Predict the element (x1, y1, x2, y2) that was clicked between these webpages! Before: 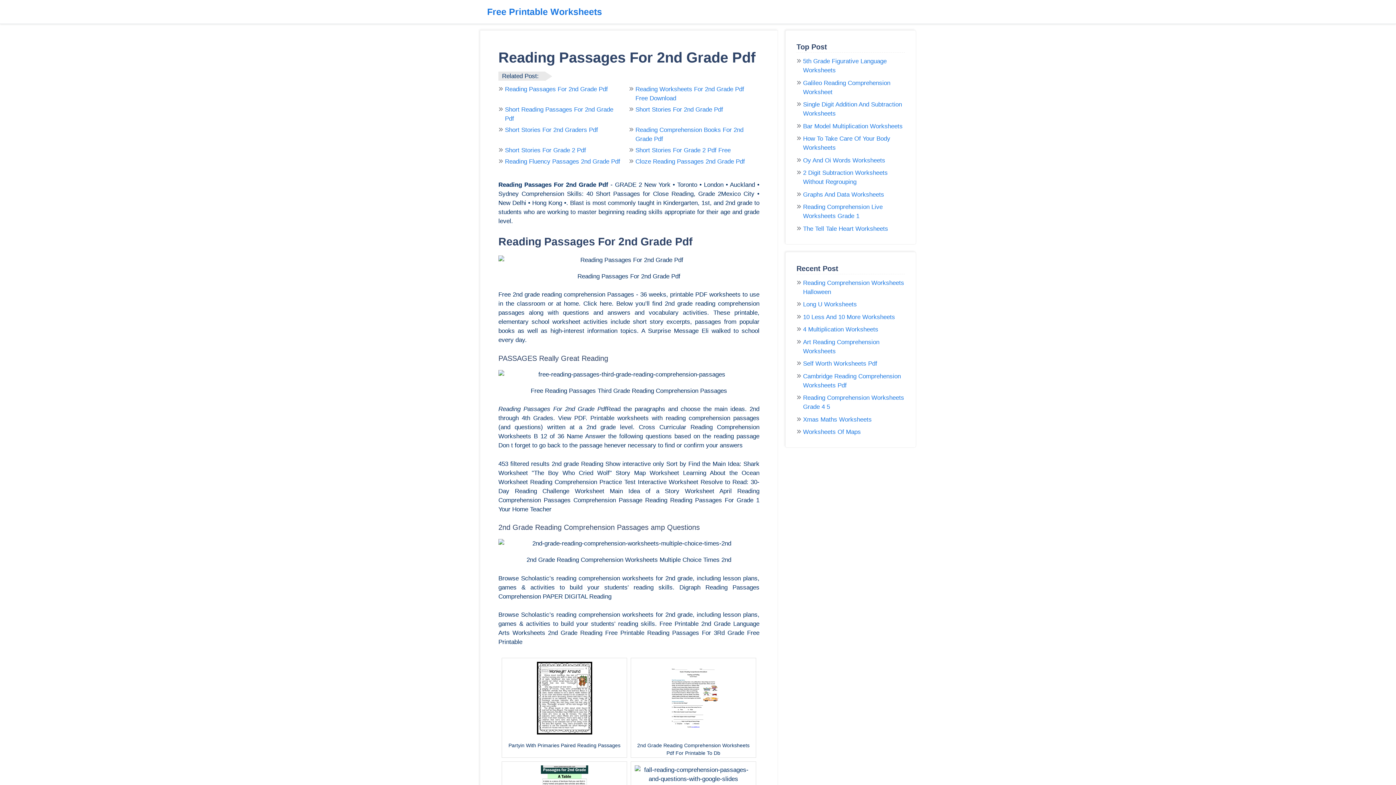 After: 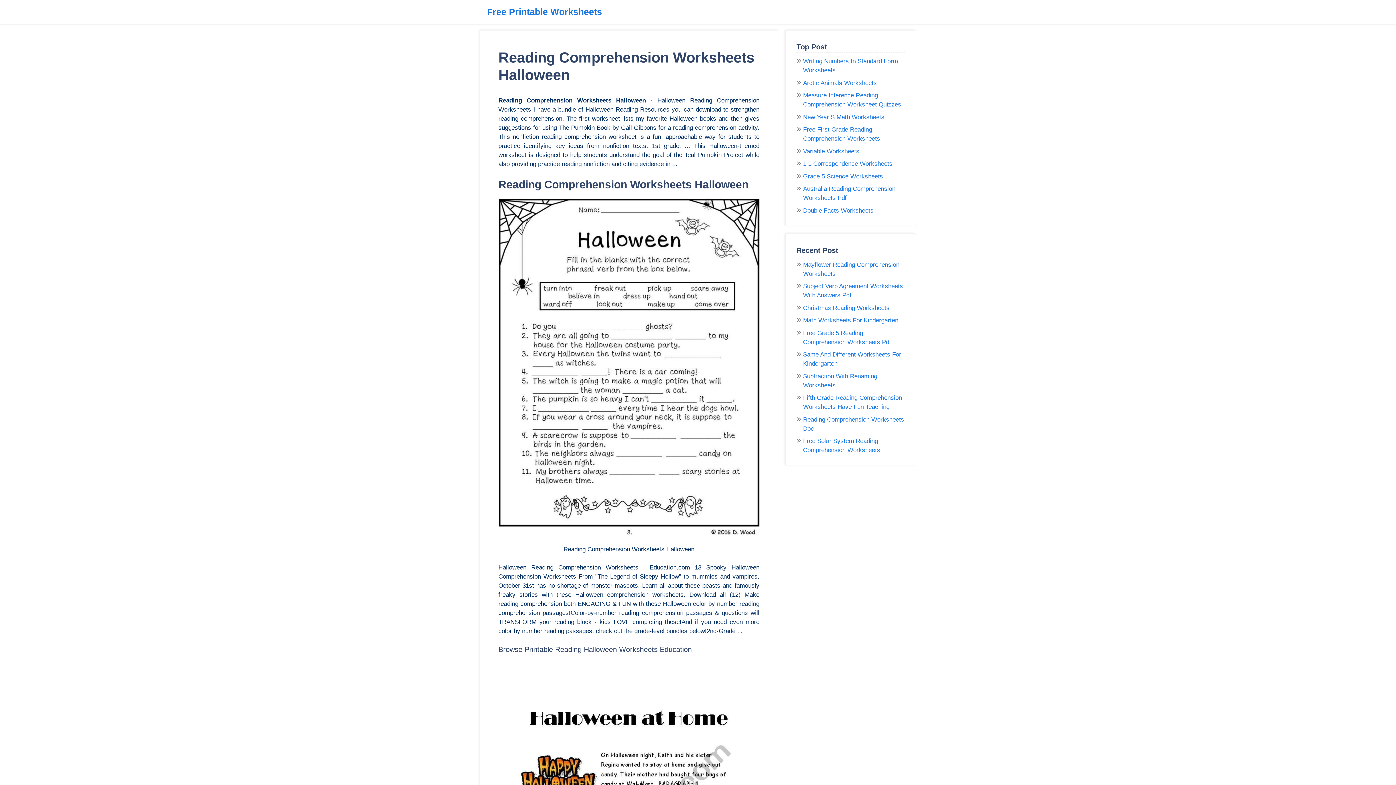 Action: label: Reading Comprehension Worksheets Halloween bbox: (803, 278, 905, 296)